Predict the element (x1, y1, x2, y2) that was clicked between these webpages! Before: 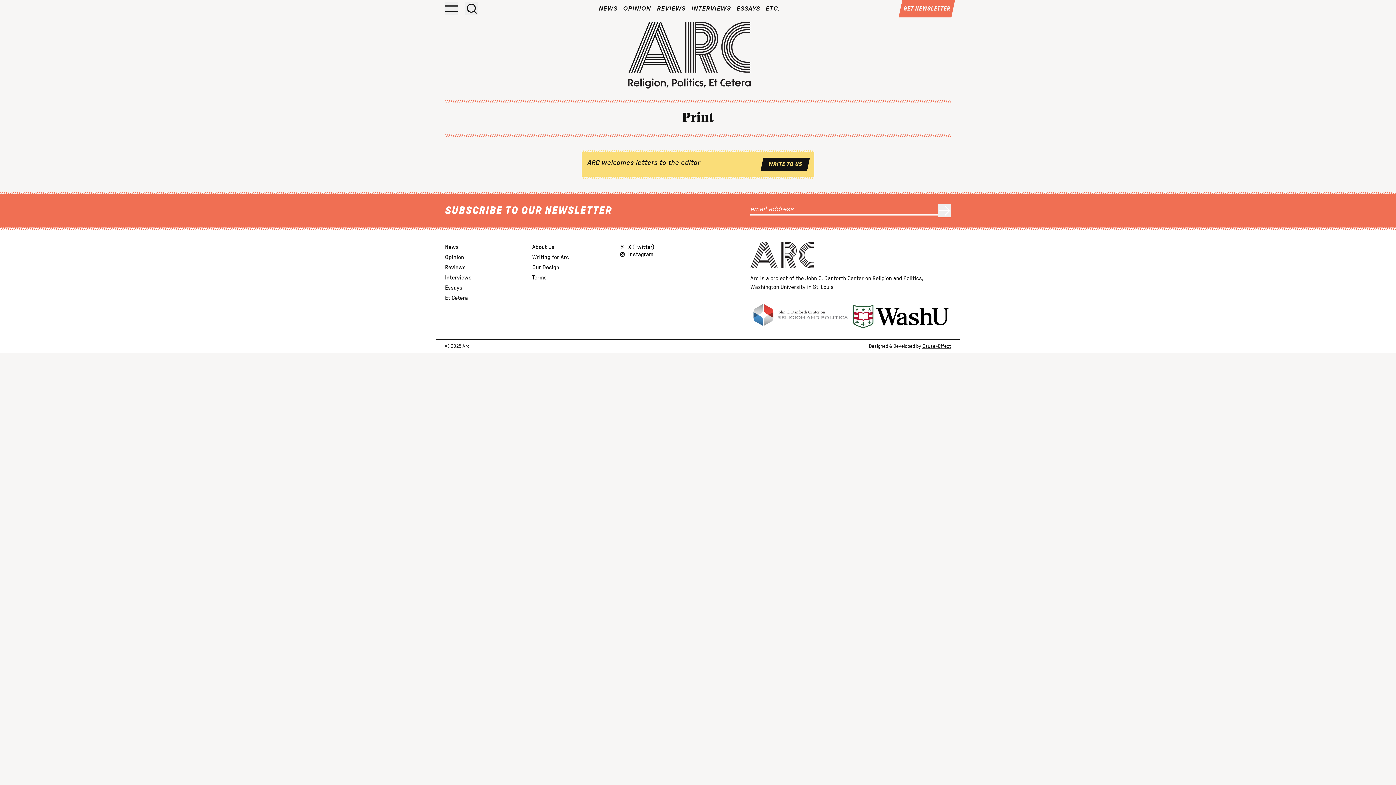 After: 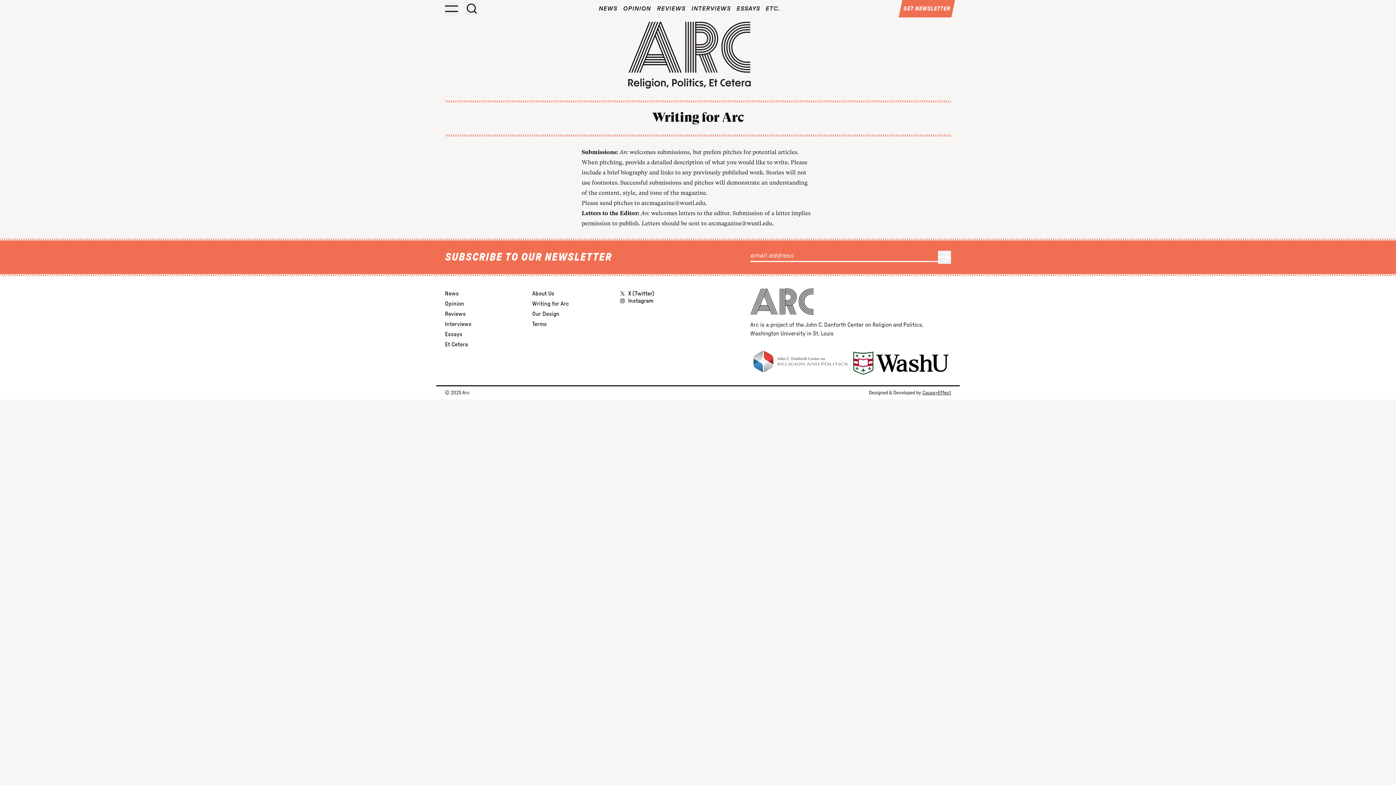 Action: label: Writing for Arc bbox: (532, 254, 569, 260)